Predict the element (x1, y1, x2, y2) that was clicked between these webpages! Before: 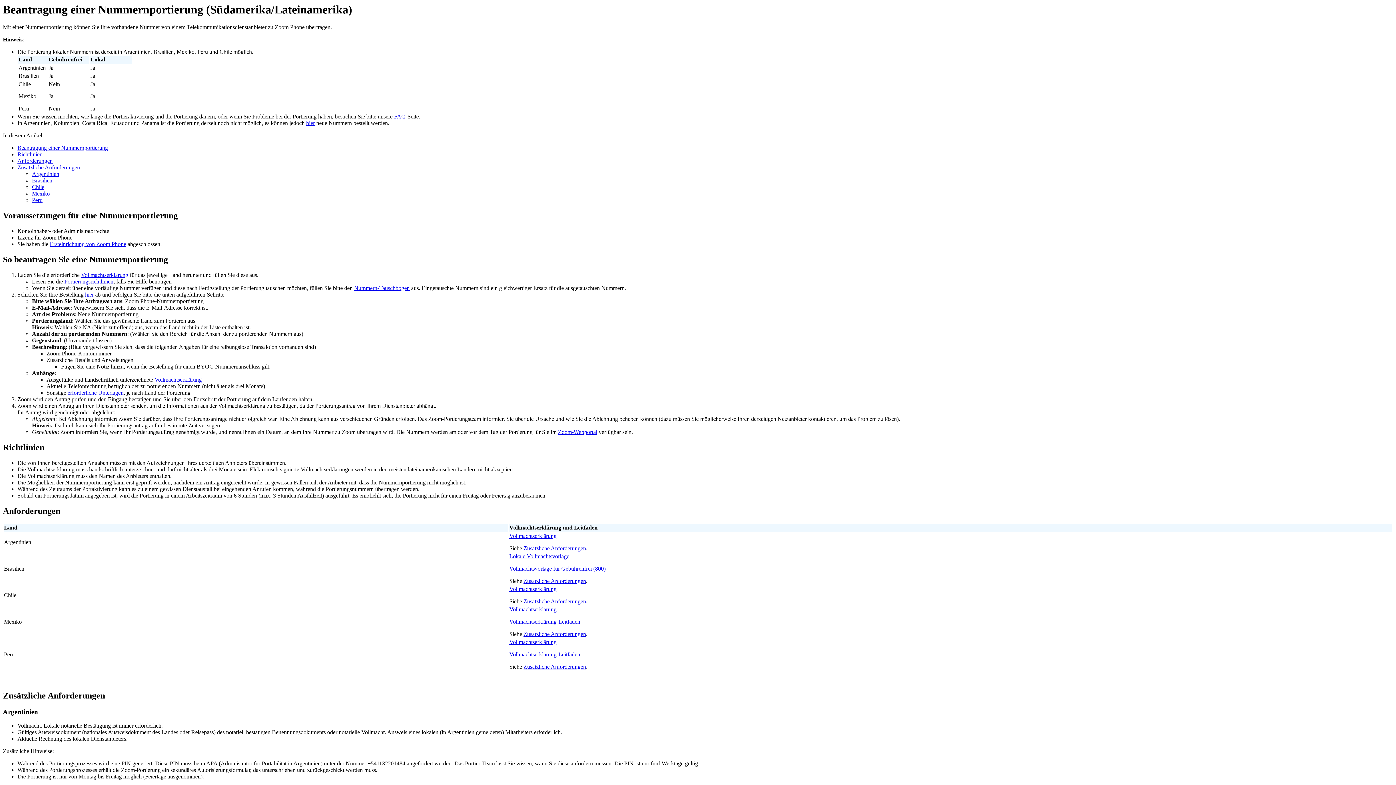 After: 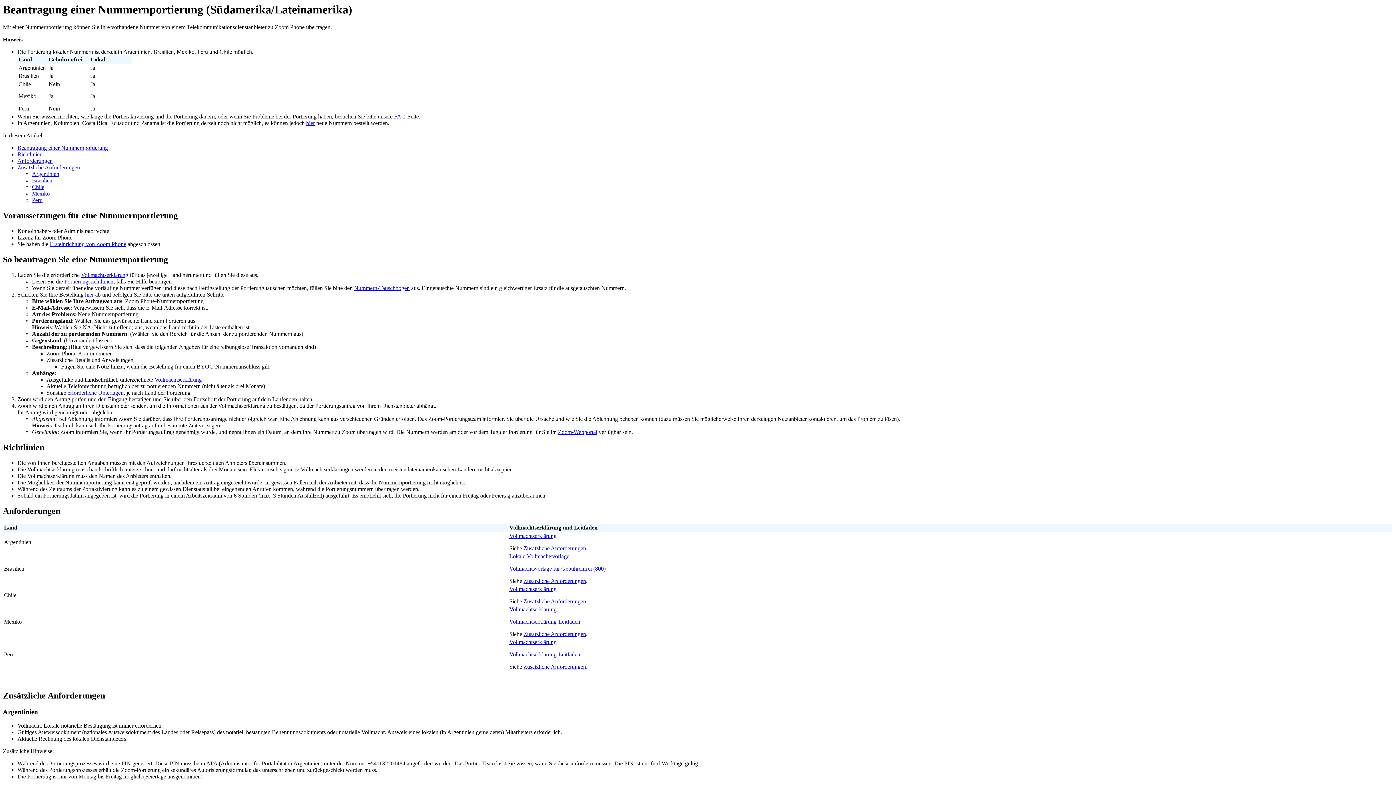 Action: label: Vollmachtserklärung bbox: (509, 639, 556, 645)